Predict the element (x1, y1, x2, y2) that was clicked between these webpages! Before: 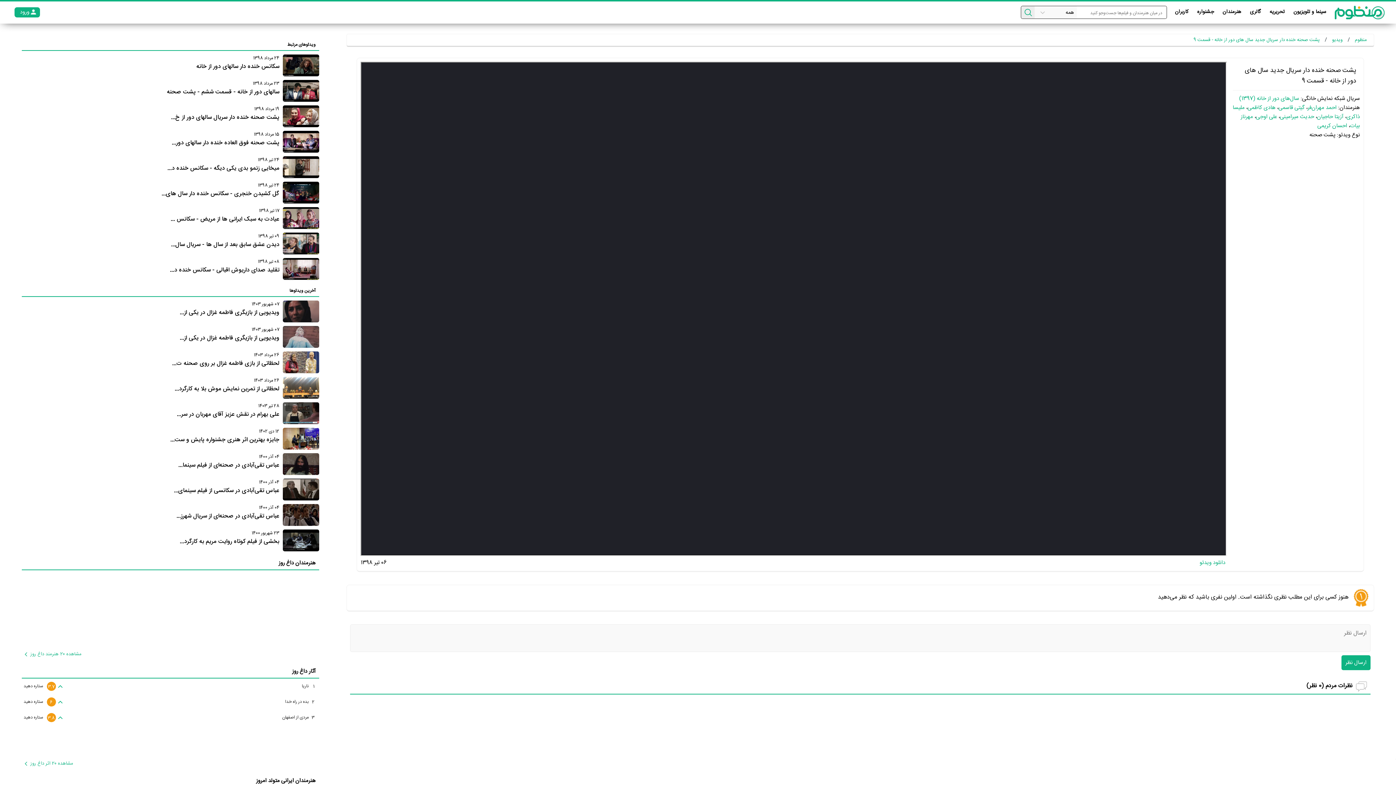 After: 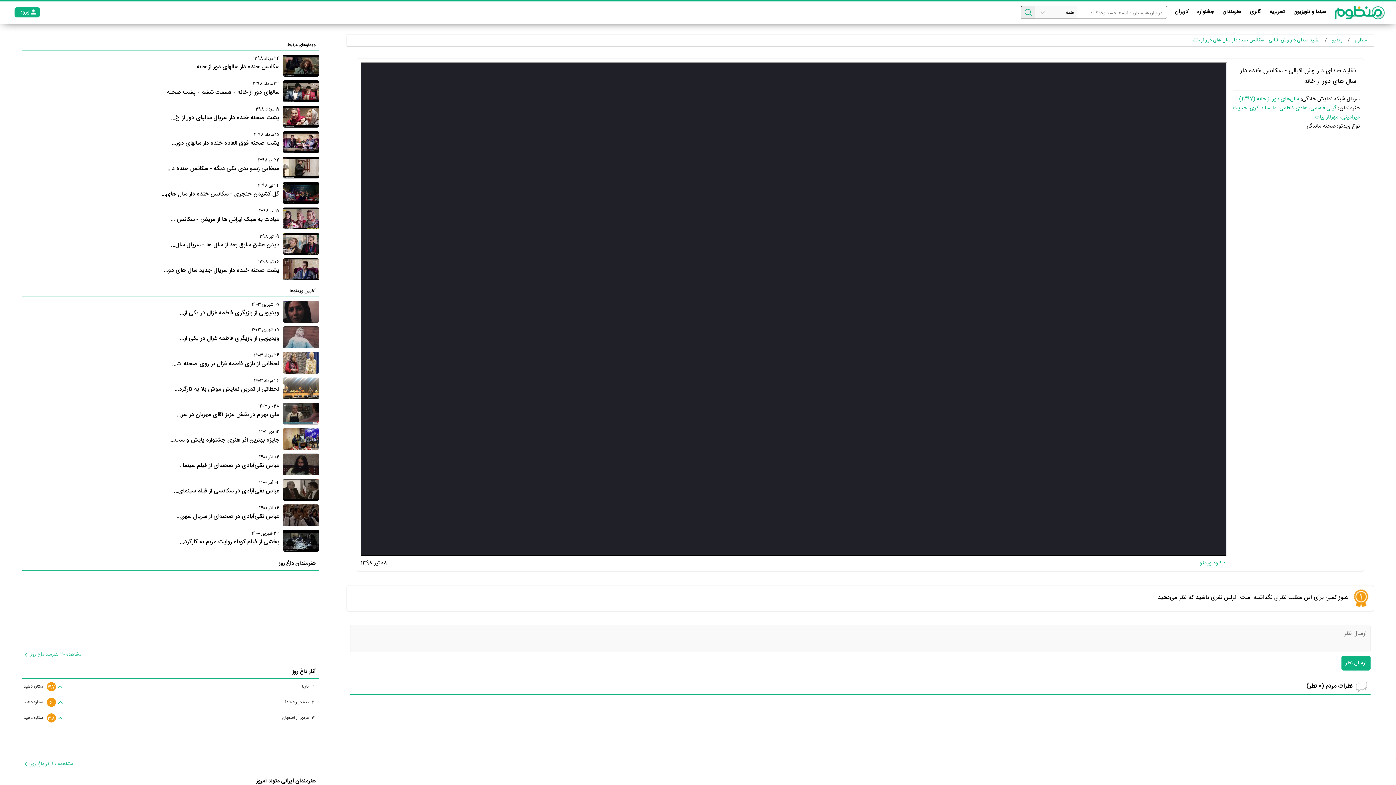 Action: bbox: (21, 258, 319, 280) label: 08 تیر 1398
تقلید صدای داریوش اقبالی - سکانس خنده د...